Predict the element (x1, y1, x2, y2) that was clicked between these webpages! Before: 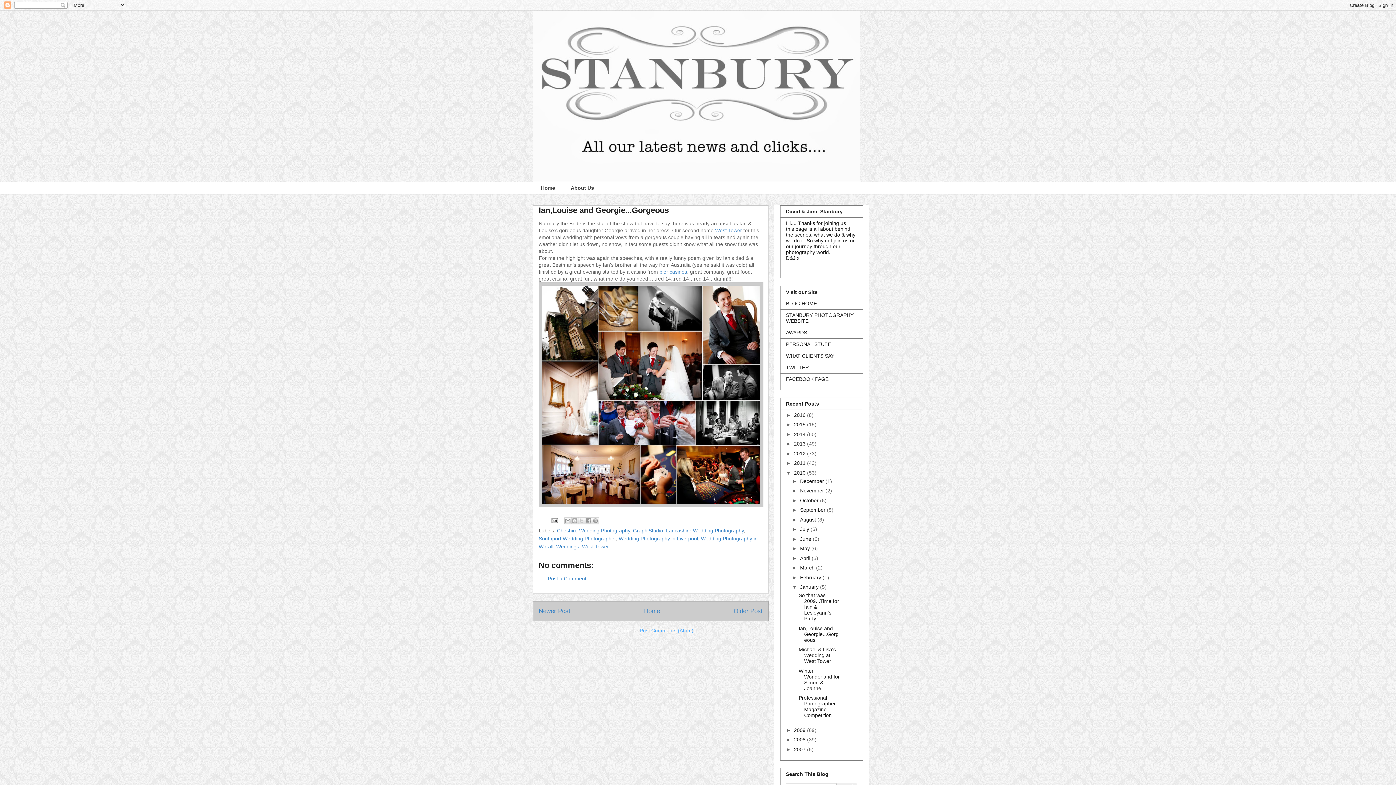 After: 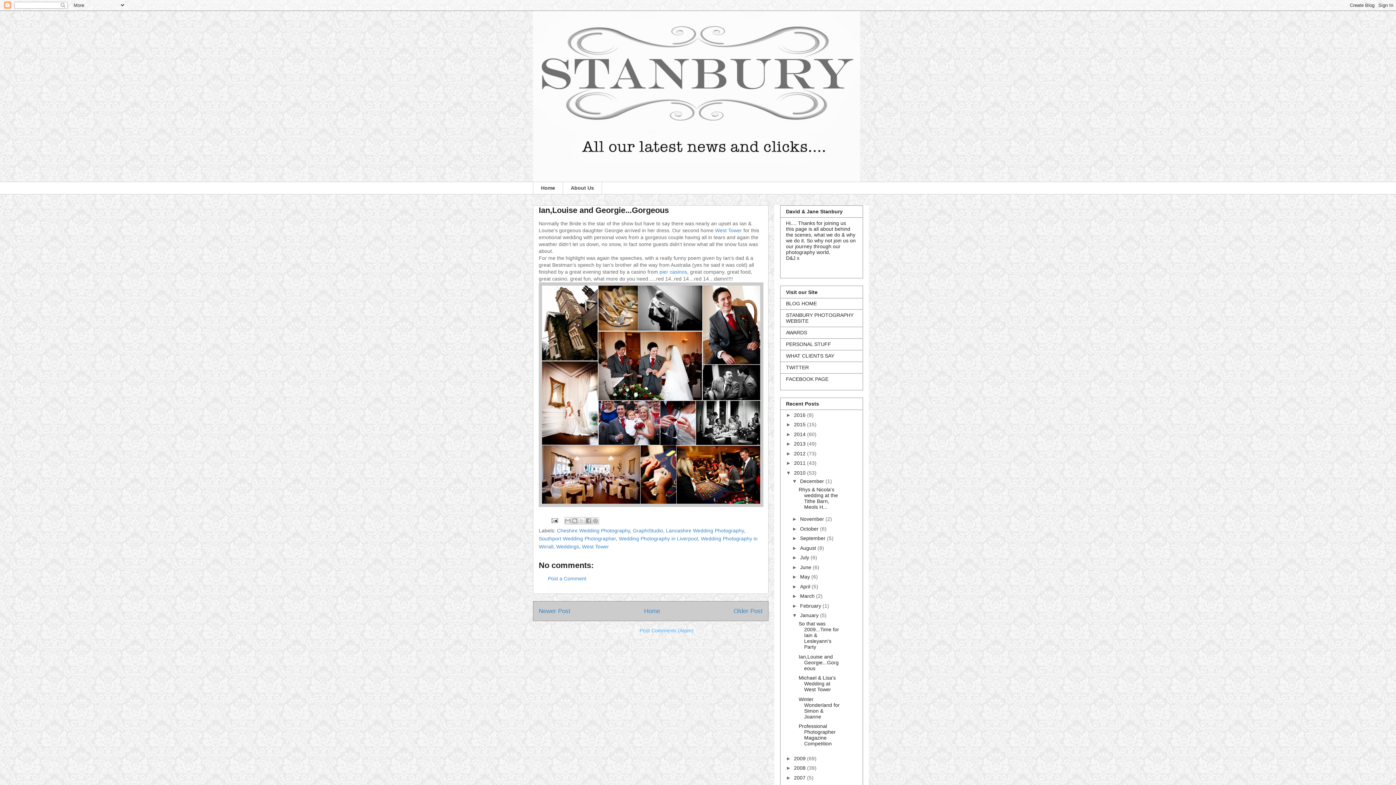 Action: bbox: (792, 478, 800, 484) label: ►  